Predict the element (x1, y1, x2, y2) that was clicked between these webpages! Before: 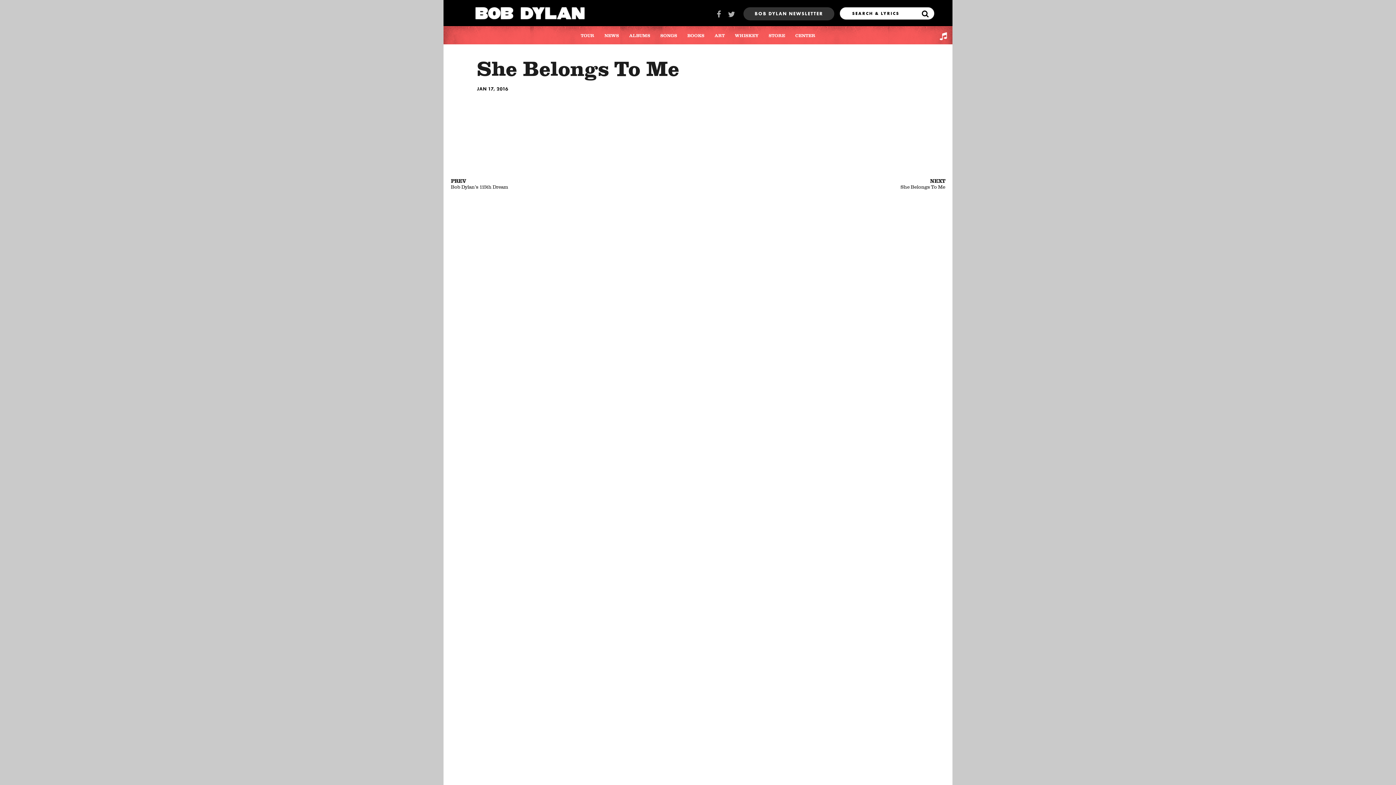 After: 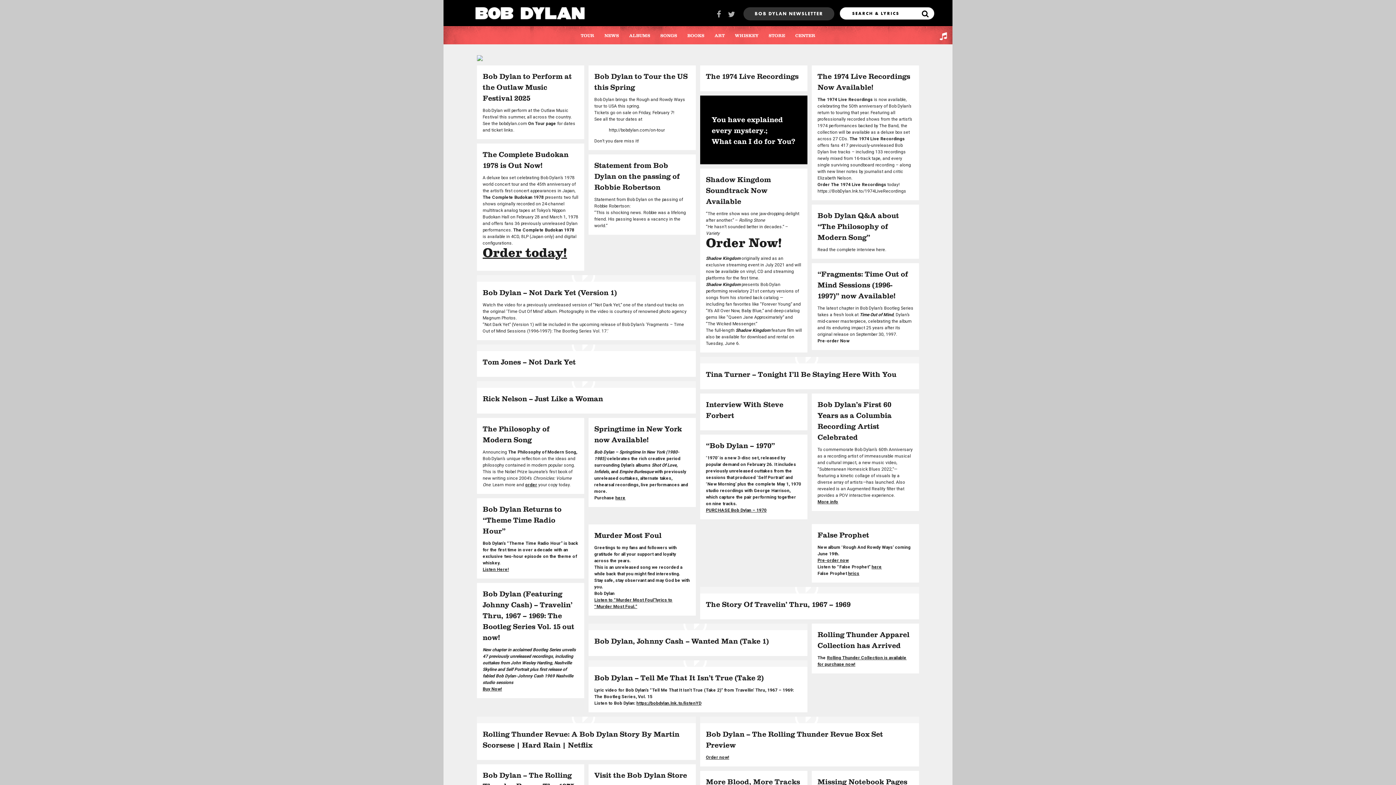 Action: bbox: (475, 3, 584, 22)